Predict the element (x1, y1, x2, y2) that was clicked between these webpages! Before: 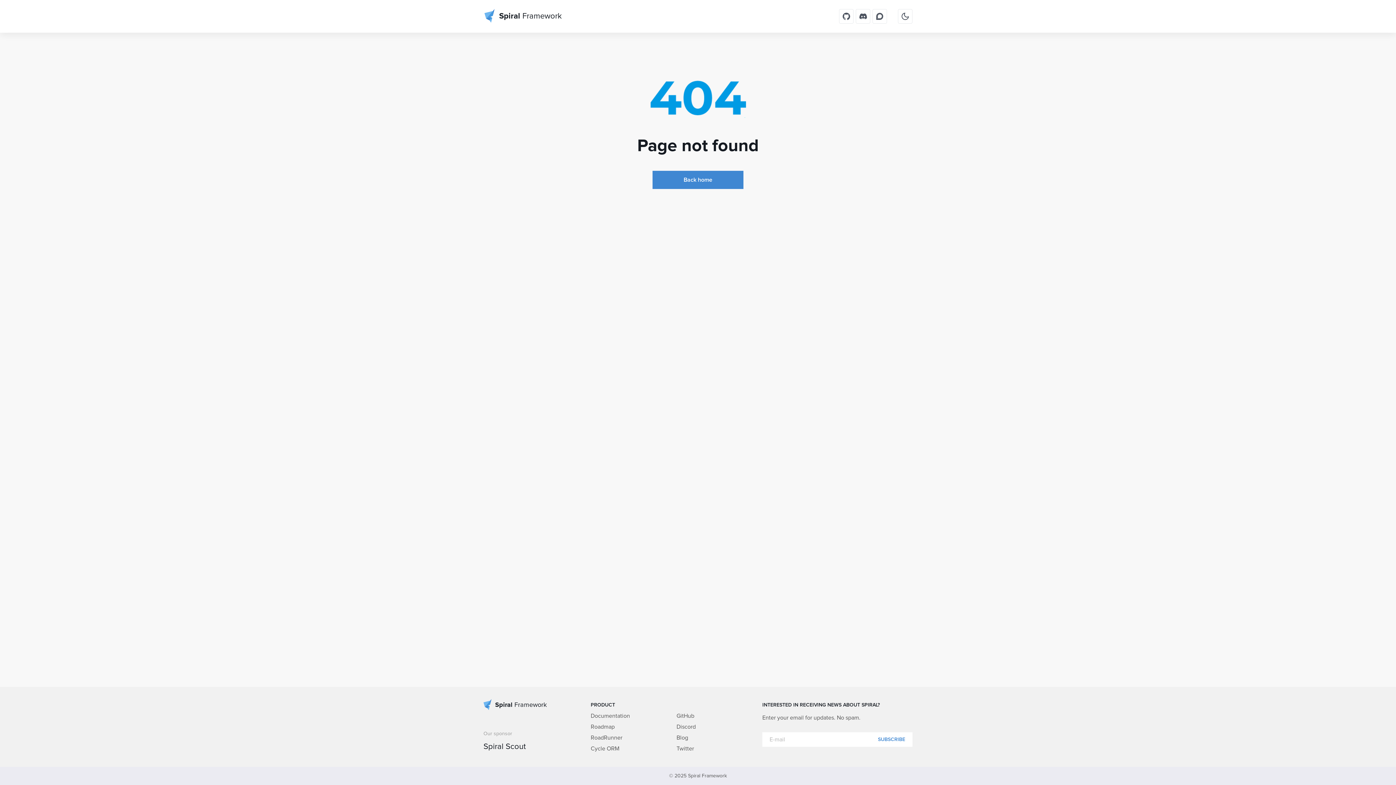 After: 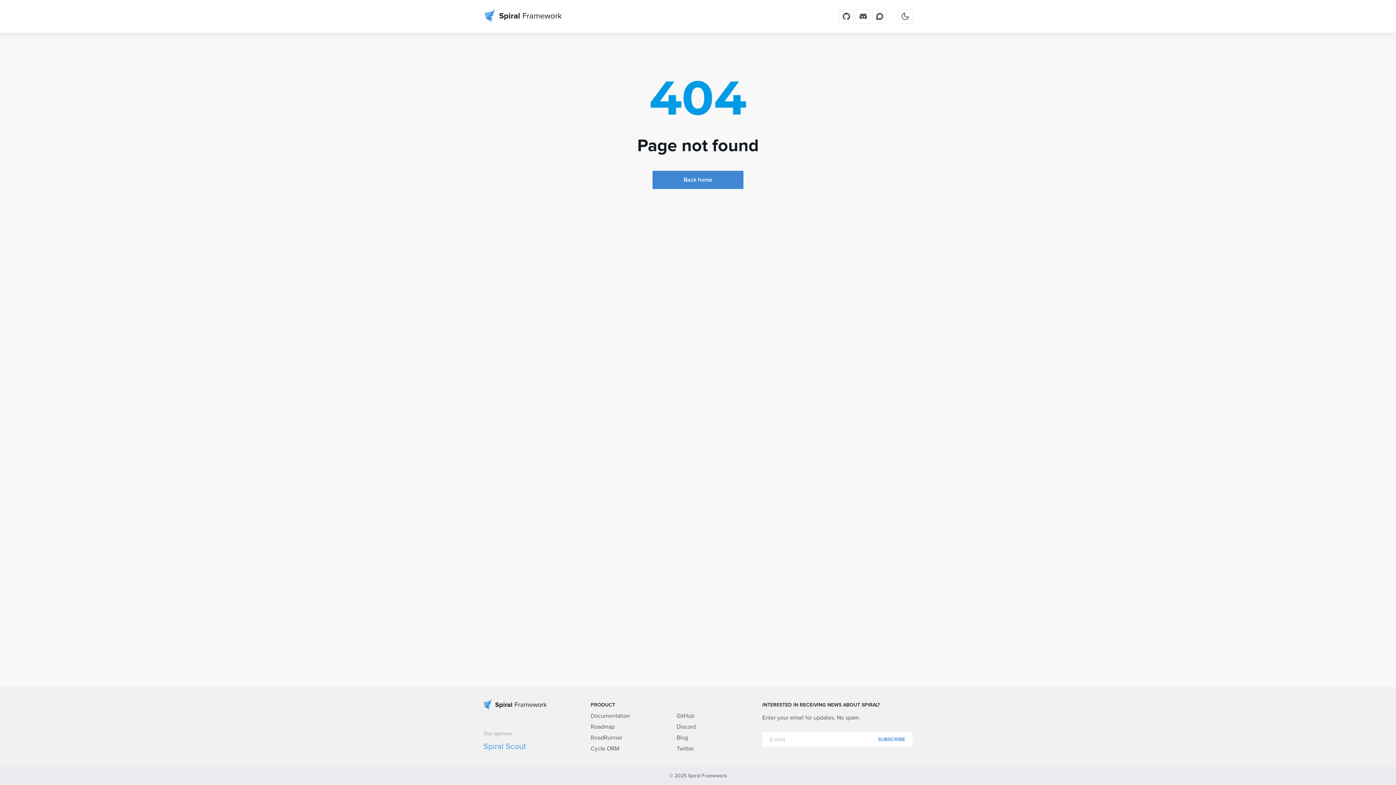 Action: bbox: (483, 743, 525, 751) label: Spiral Scout